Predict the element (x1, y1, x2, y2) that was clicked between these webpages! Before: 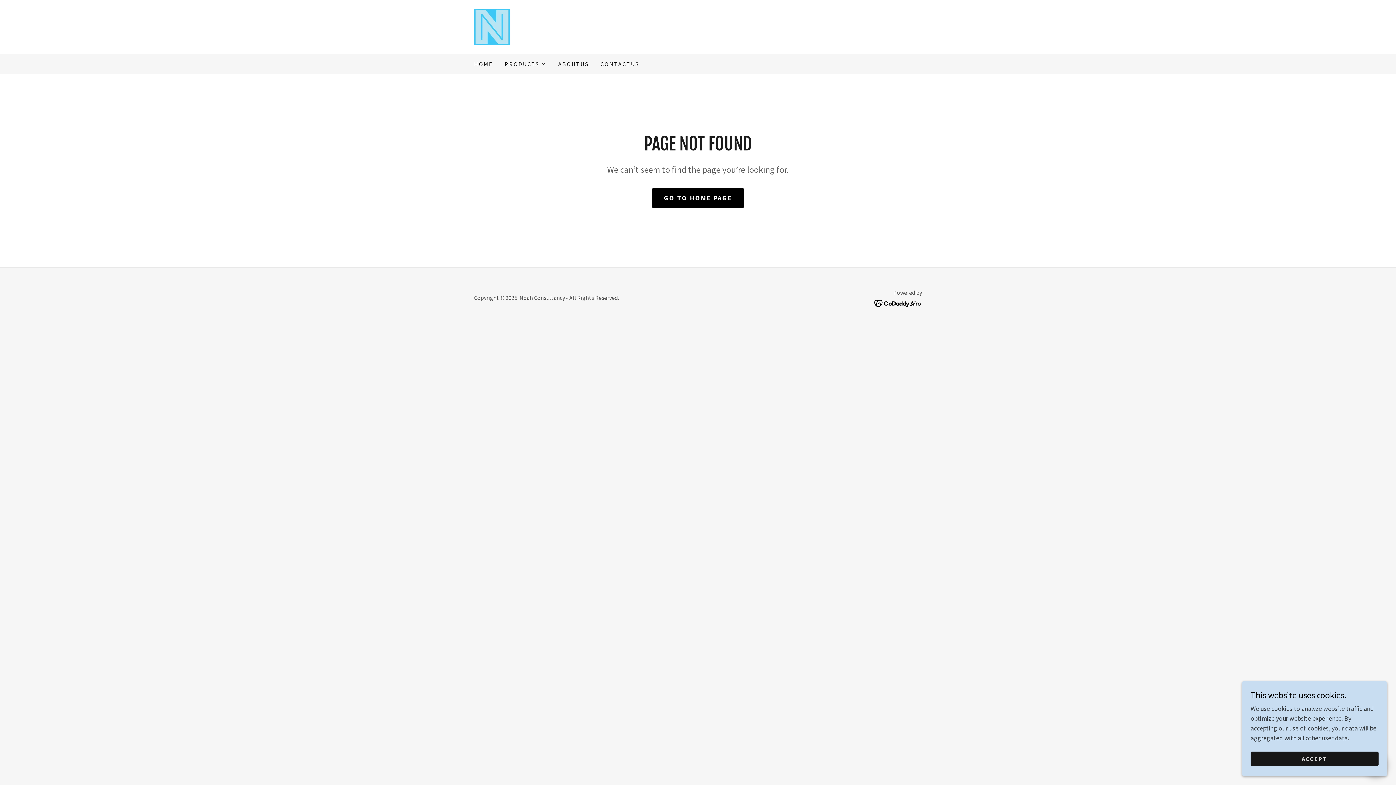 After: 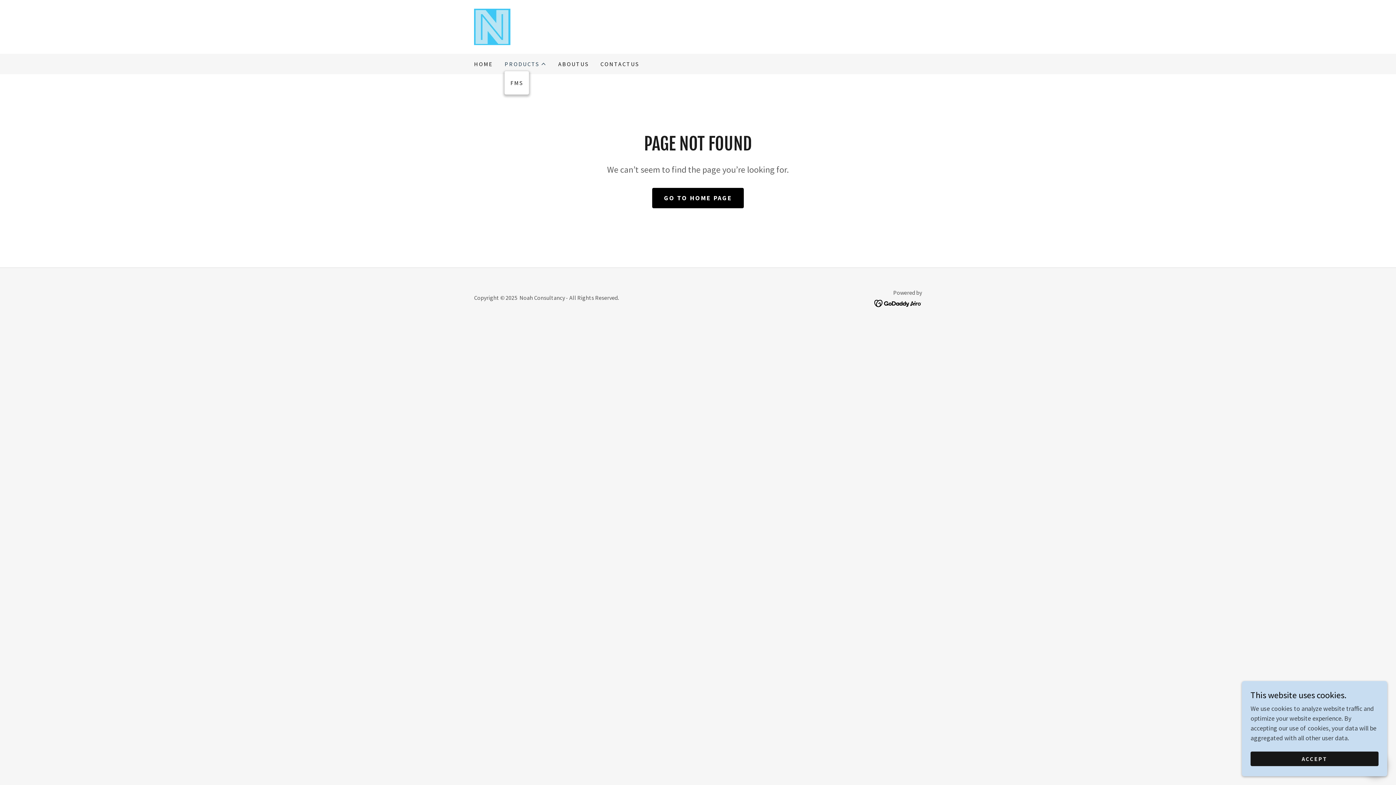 Action: bbox: (504, 59, 546, 68) label: PRODUCTS